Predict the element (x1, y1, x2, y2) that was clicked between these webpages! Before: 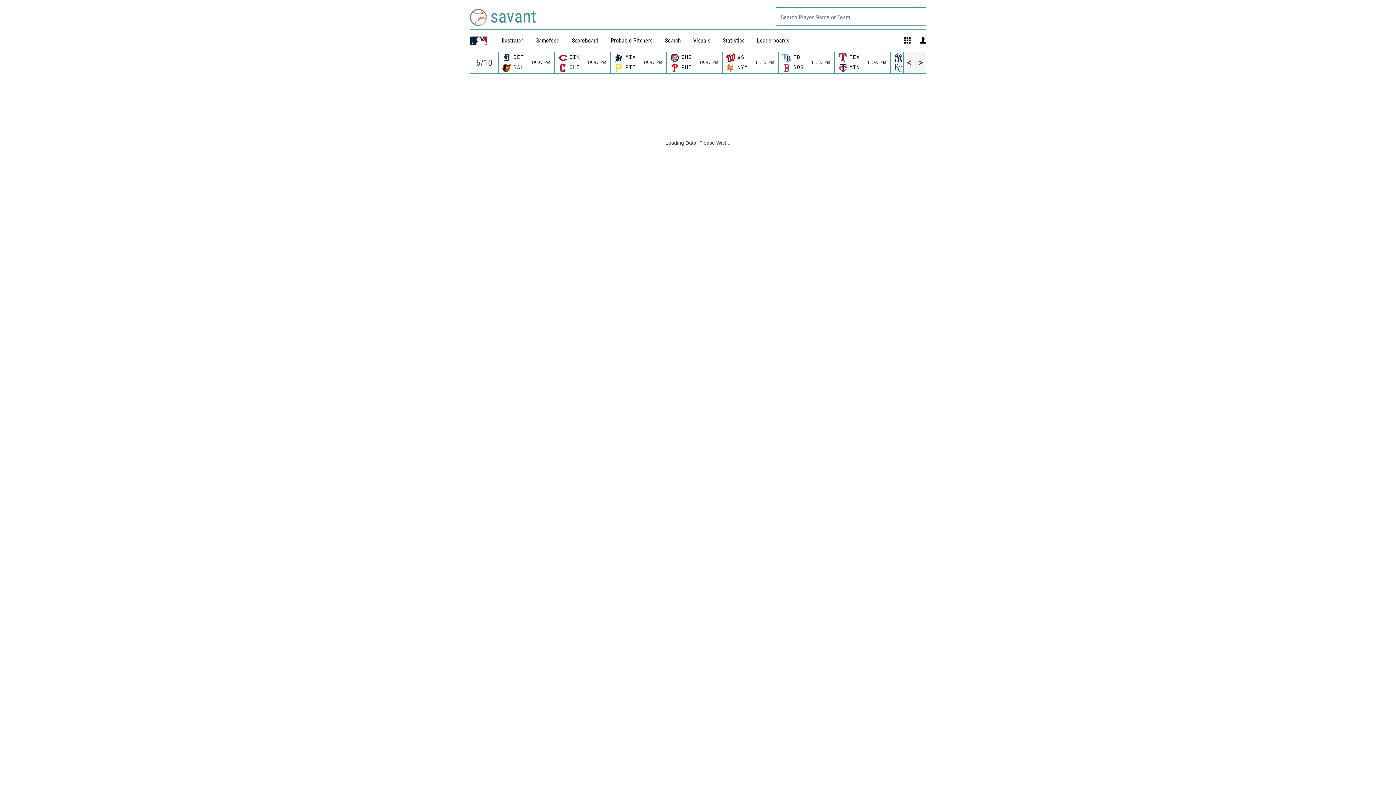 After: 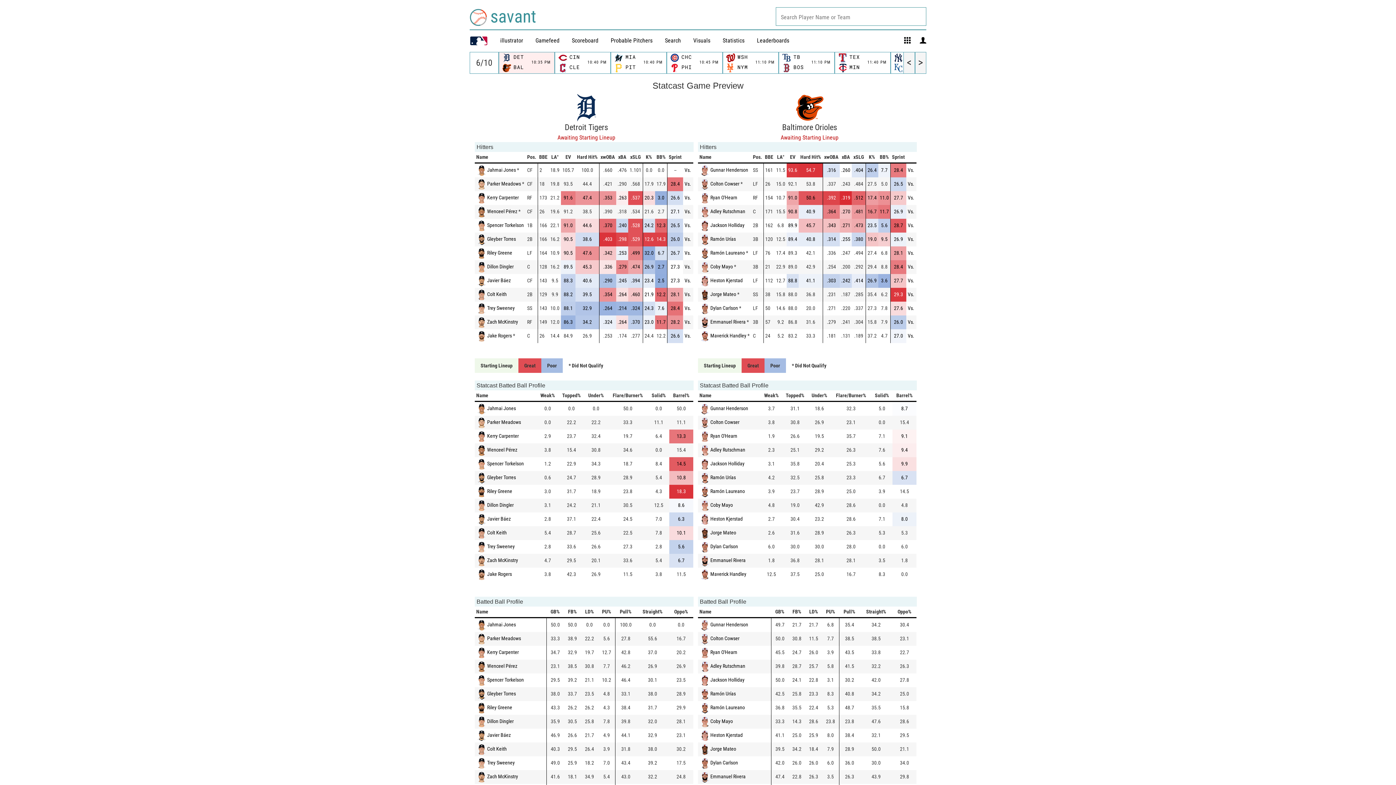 Action: label: 	DET		
10:35 PM

	BAL	 bbox: (501, 52, 552, 73)